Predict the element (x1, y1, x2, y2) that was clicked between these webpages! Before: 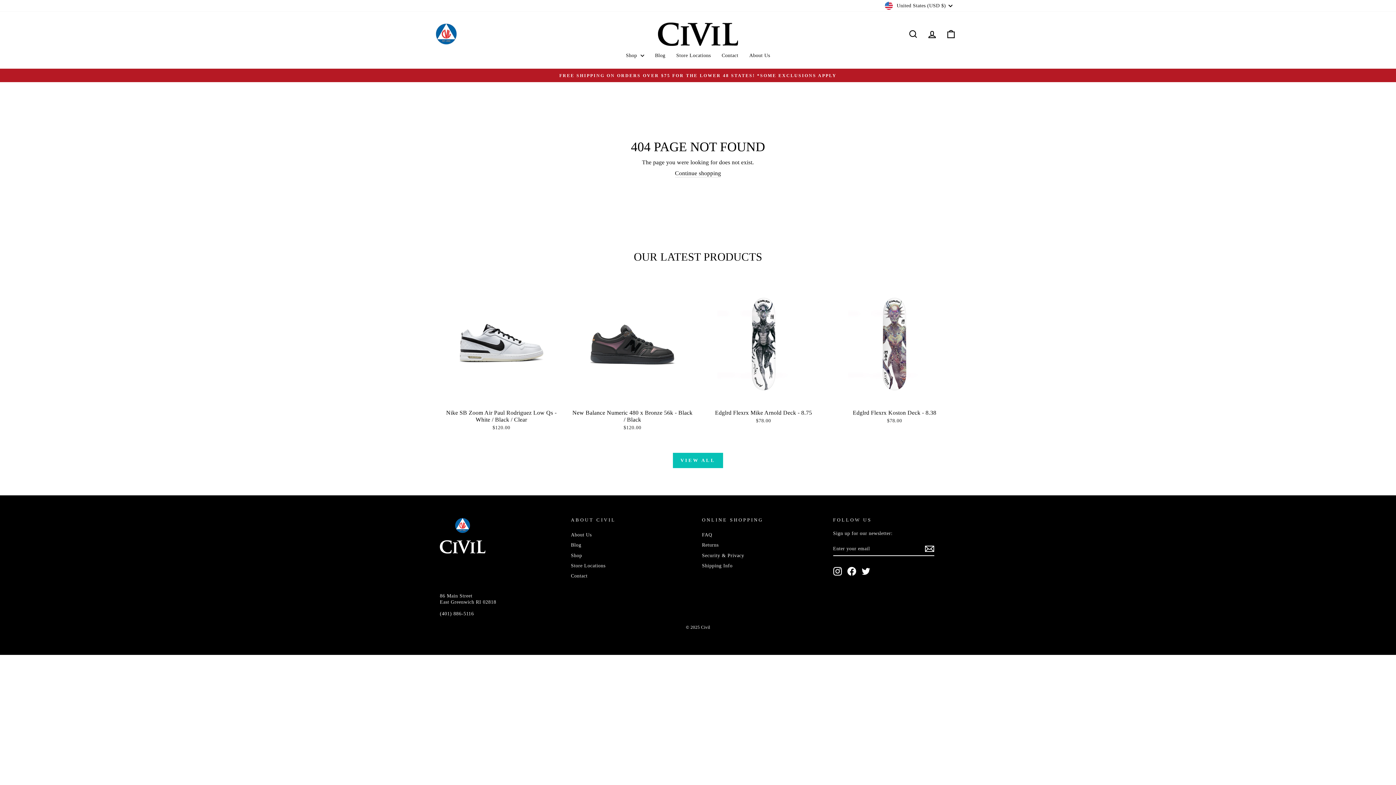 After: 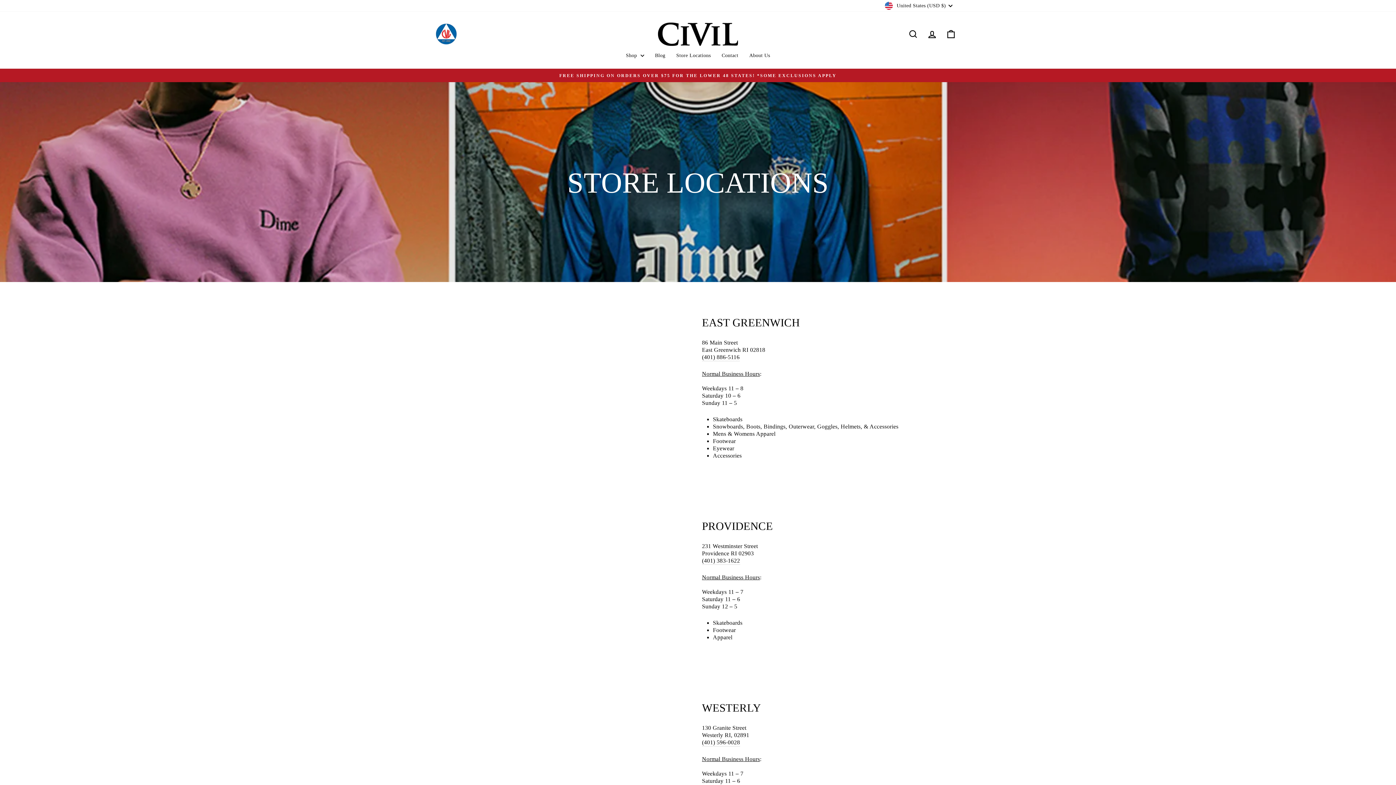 Action: bbox: (671, 49, 716, 61) label: Store Locations